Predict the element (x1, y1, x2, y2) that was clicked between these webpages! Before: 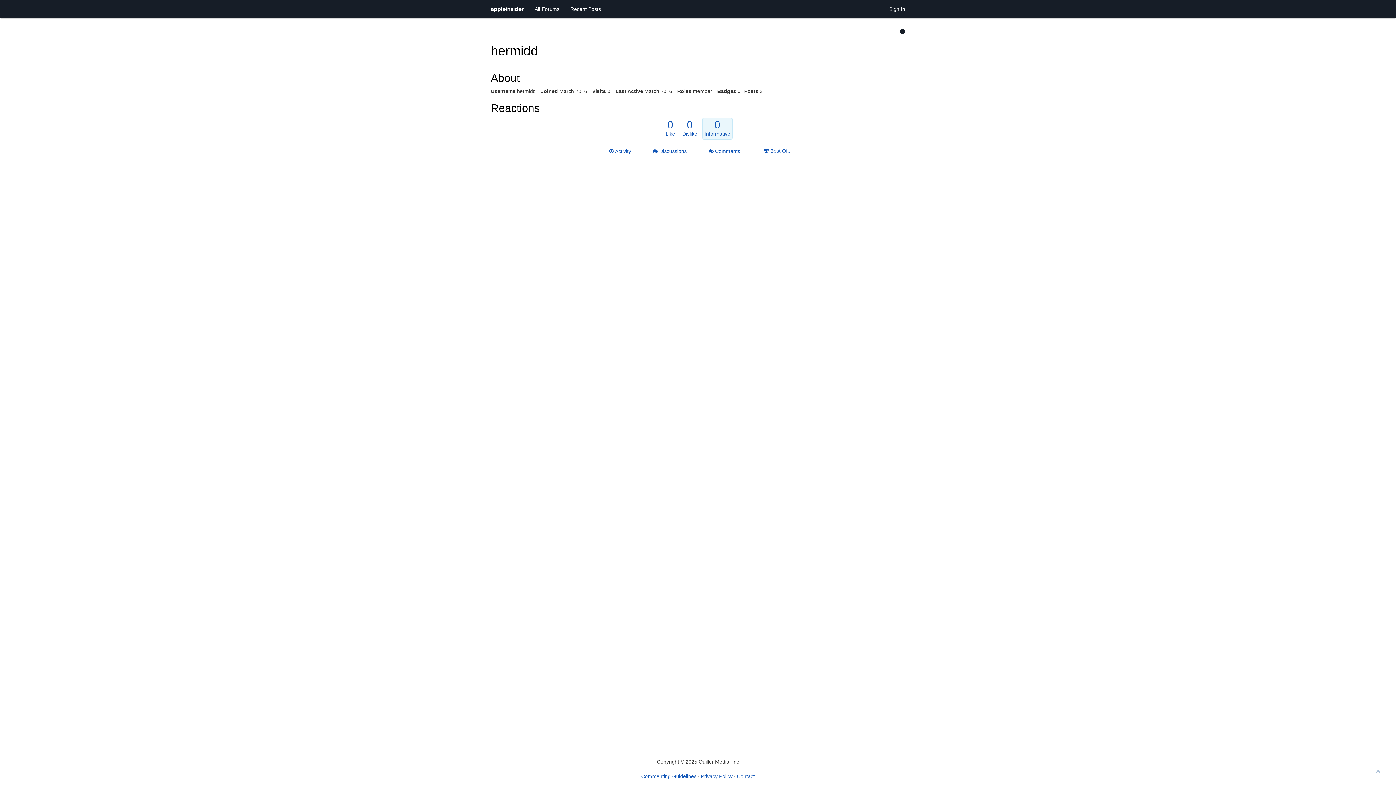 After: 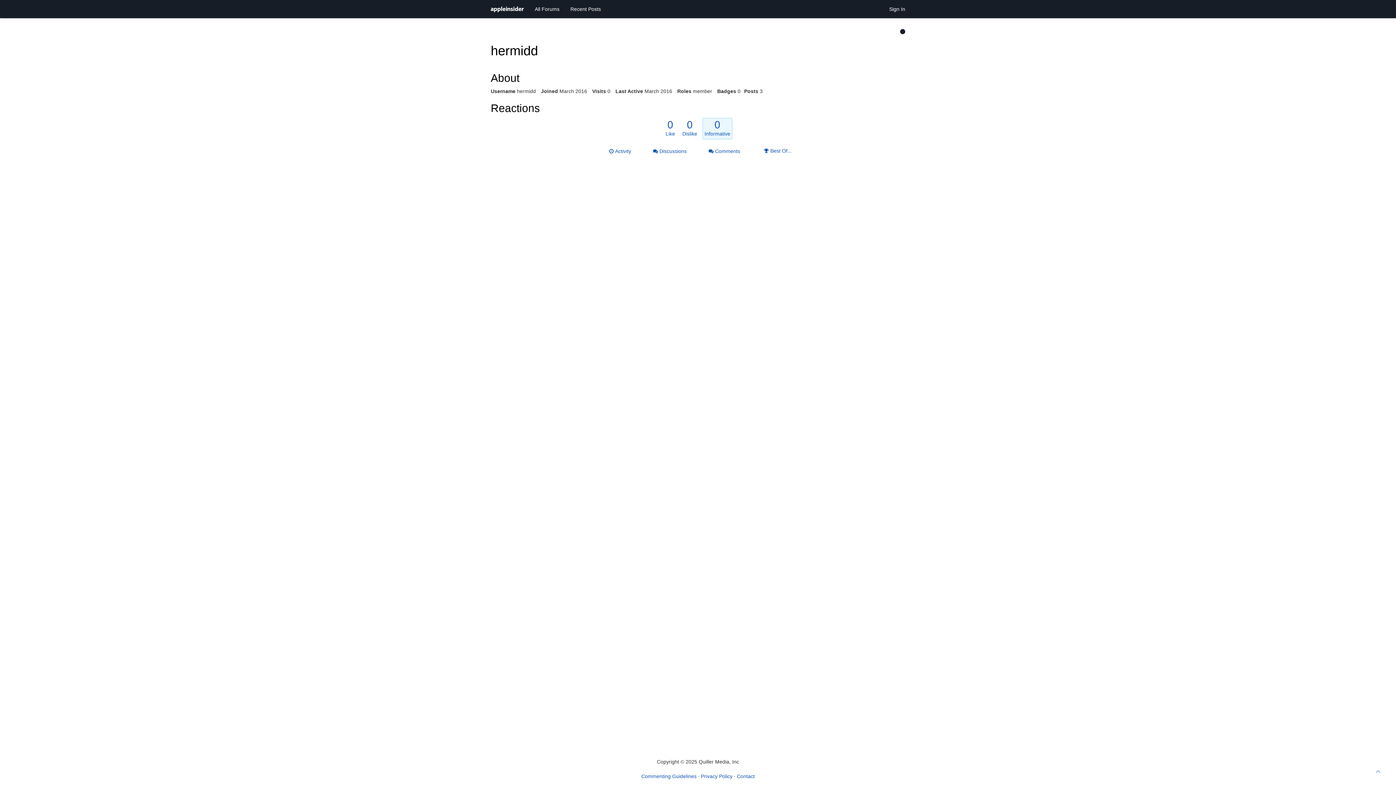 Action: label: 0
Informative bbox: (704, 120, 730, 136)